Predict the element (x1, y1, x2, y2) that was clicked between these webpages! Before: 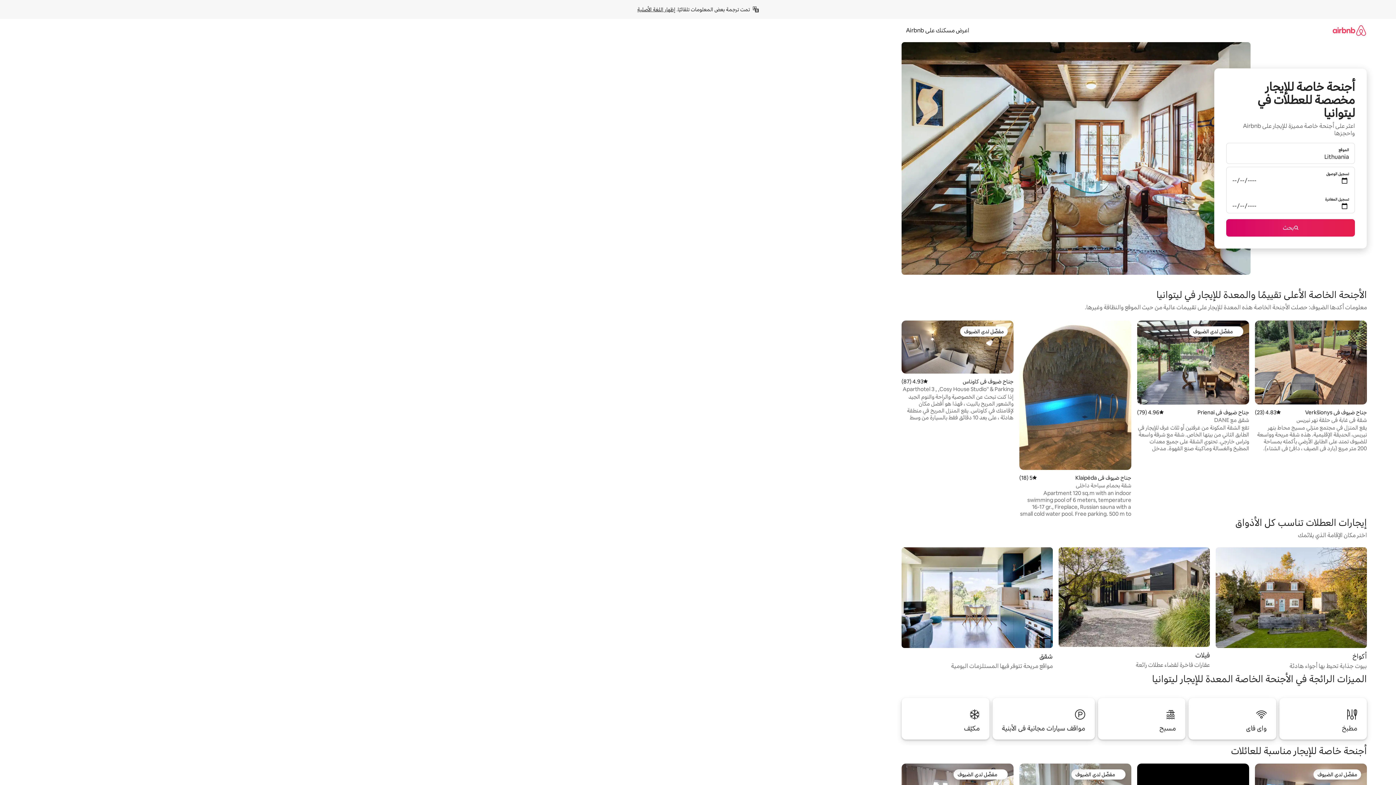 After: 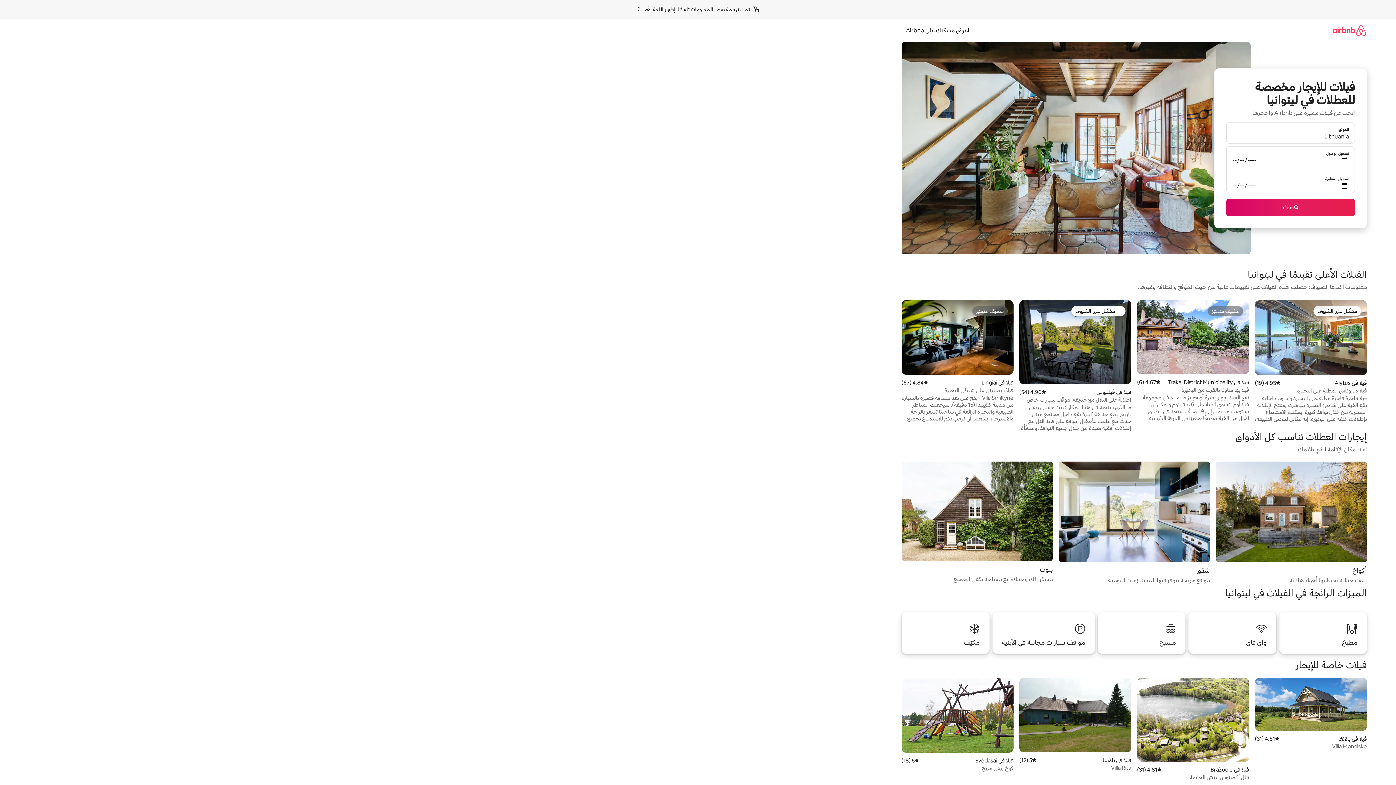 Action: bbox: (1058, 547, 1210, 669) label: فيلات

عقارات فاخرة لقضاء عطلات رائعة